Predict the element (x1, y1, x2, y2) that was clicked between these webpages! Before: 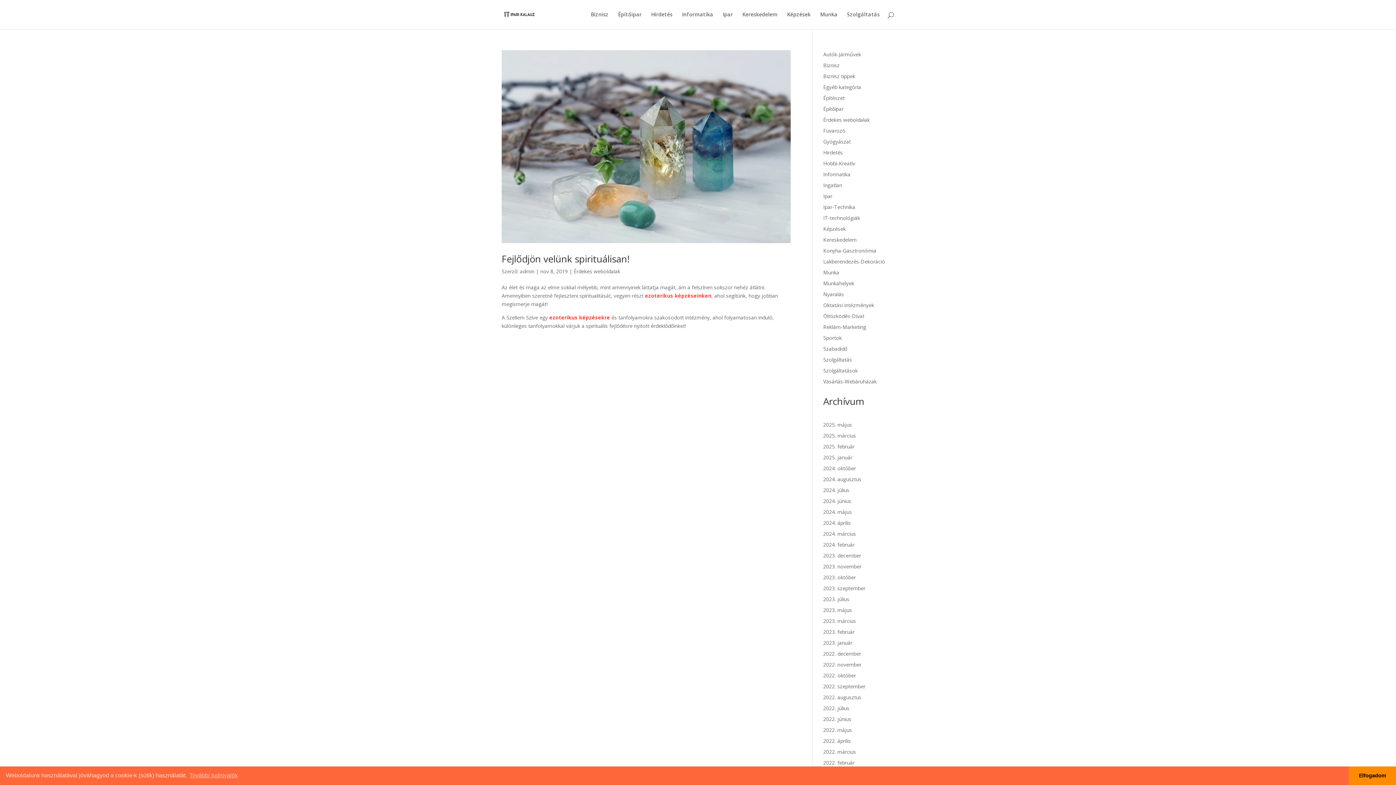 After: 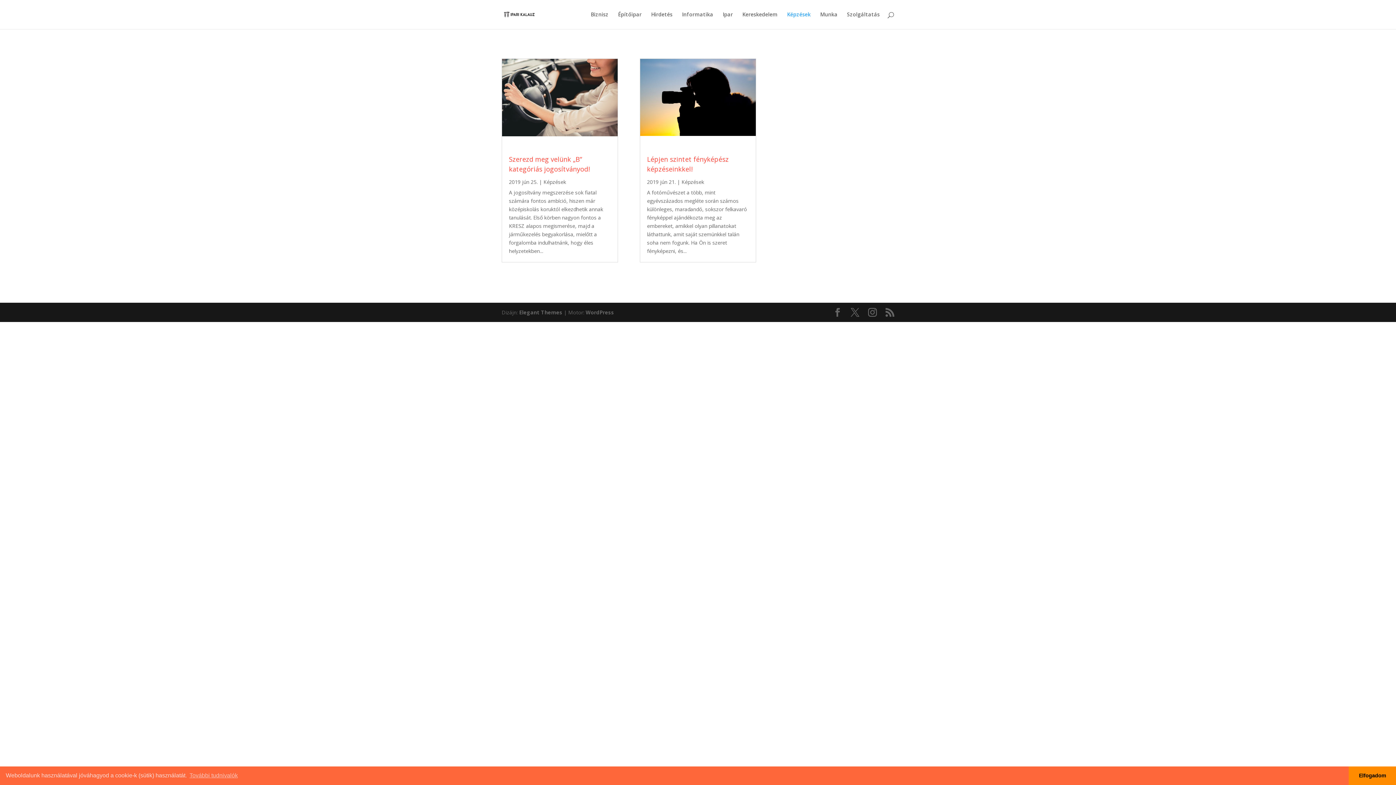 Action: bbox: (787, 12, 810, 29) label: Képzések